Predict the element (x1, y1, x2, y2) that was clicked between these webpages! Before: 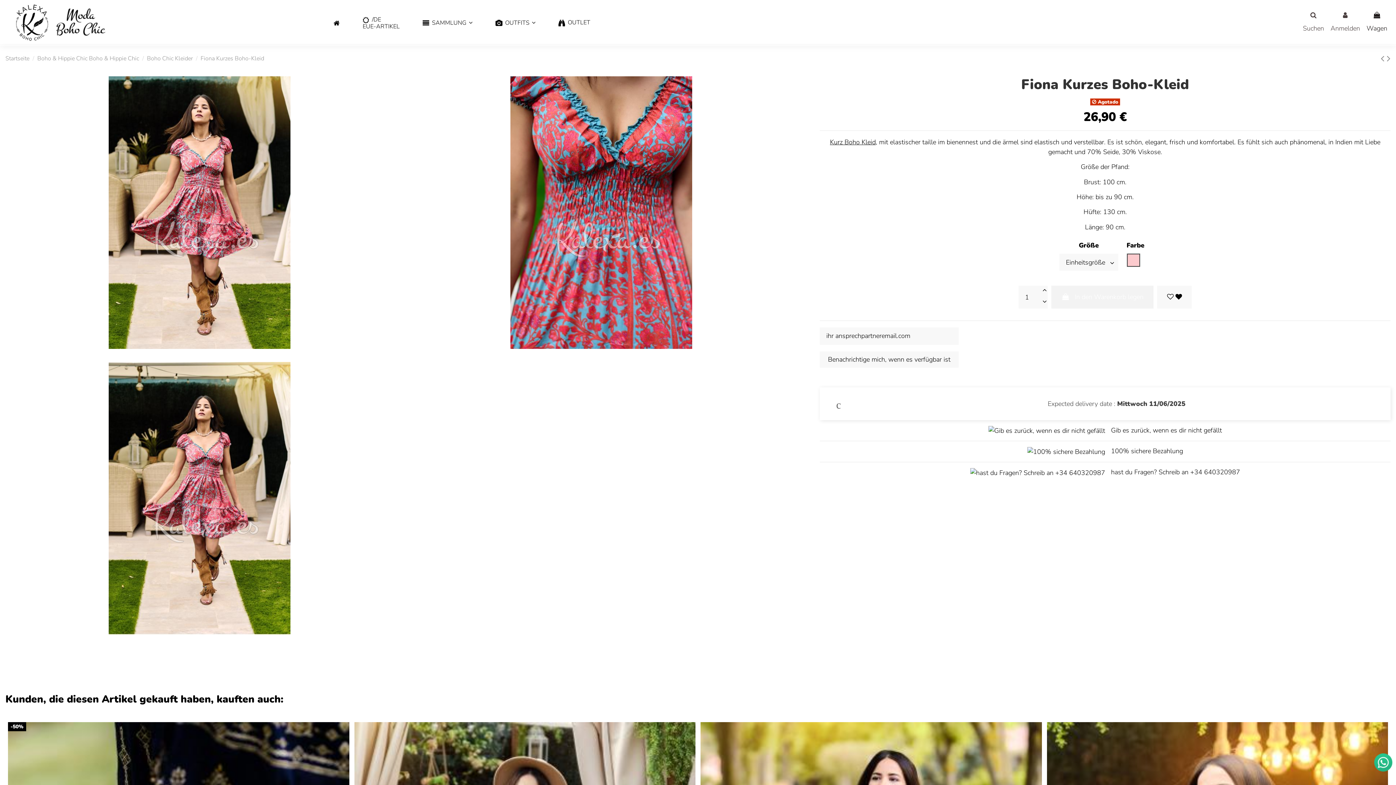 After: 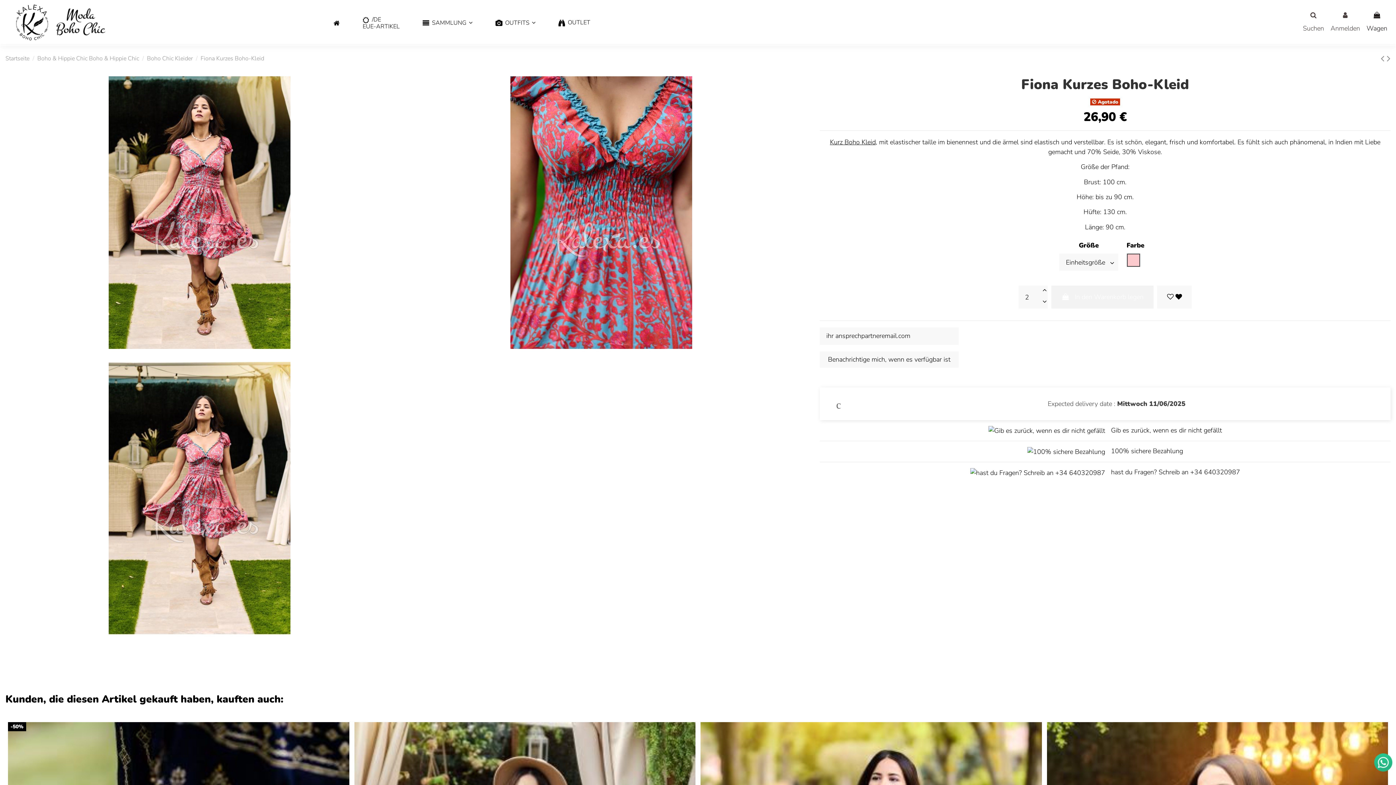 Action: bbox: (1040, 285, 1047, 297)